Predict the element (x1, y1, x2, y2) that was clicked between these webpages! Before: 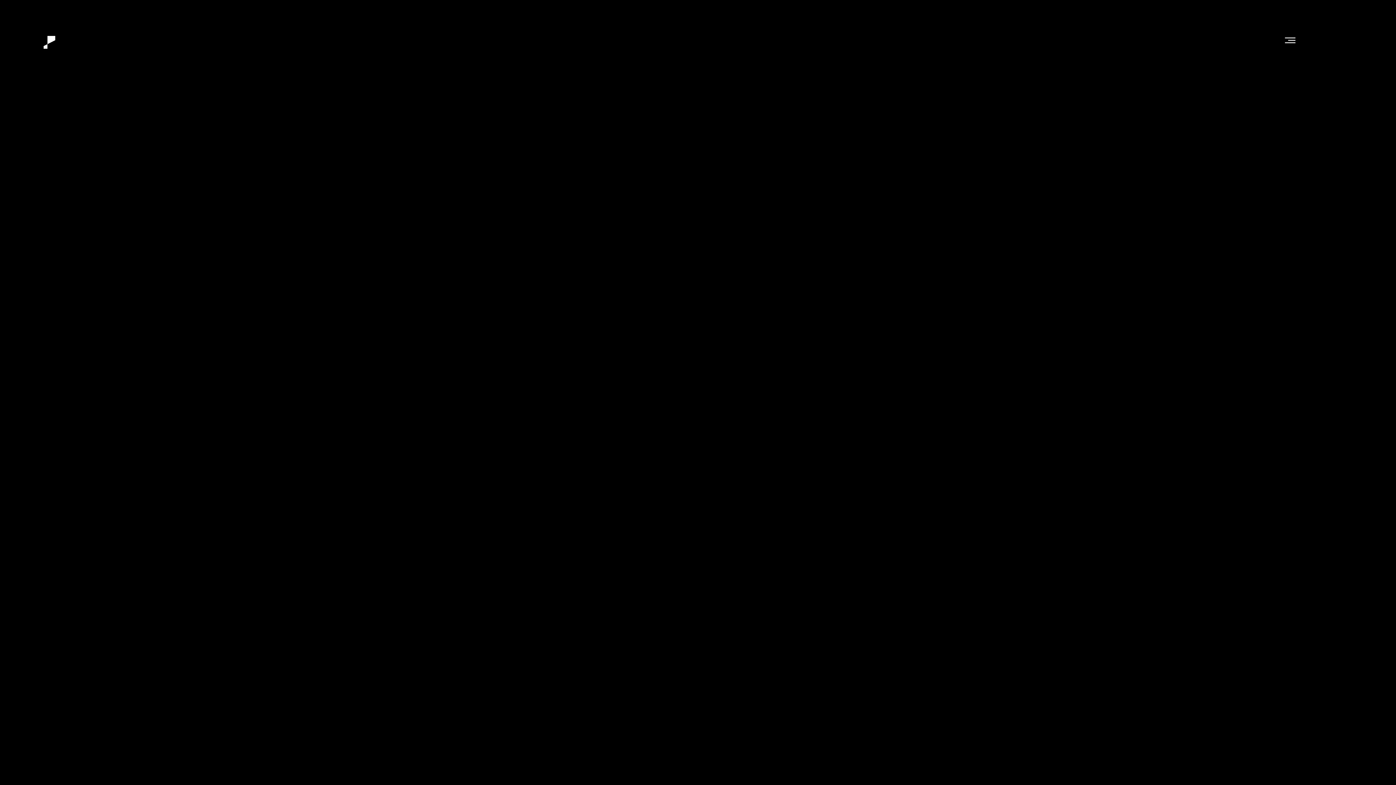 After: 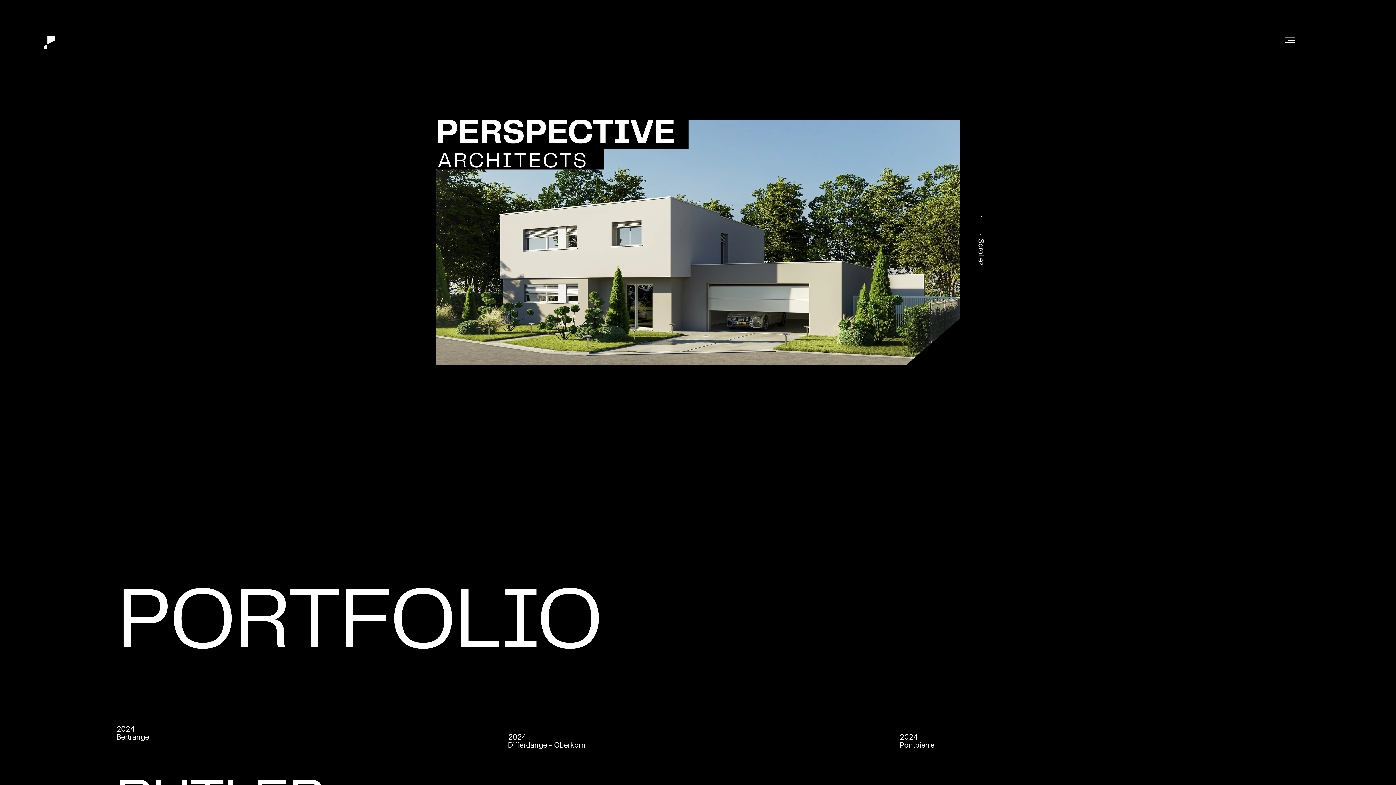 Action: bbox: (43, 34, 55, 49)